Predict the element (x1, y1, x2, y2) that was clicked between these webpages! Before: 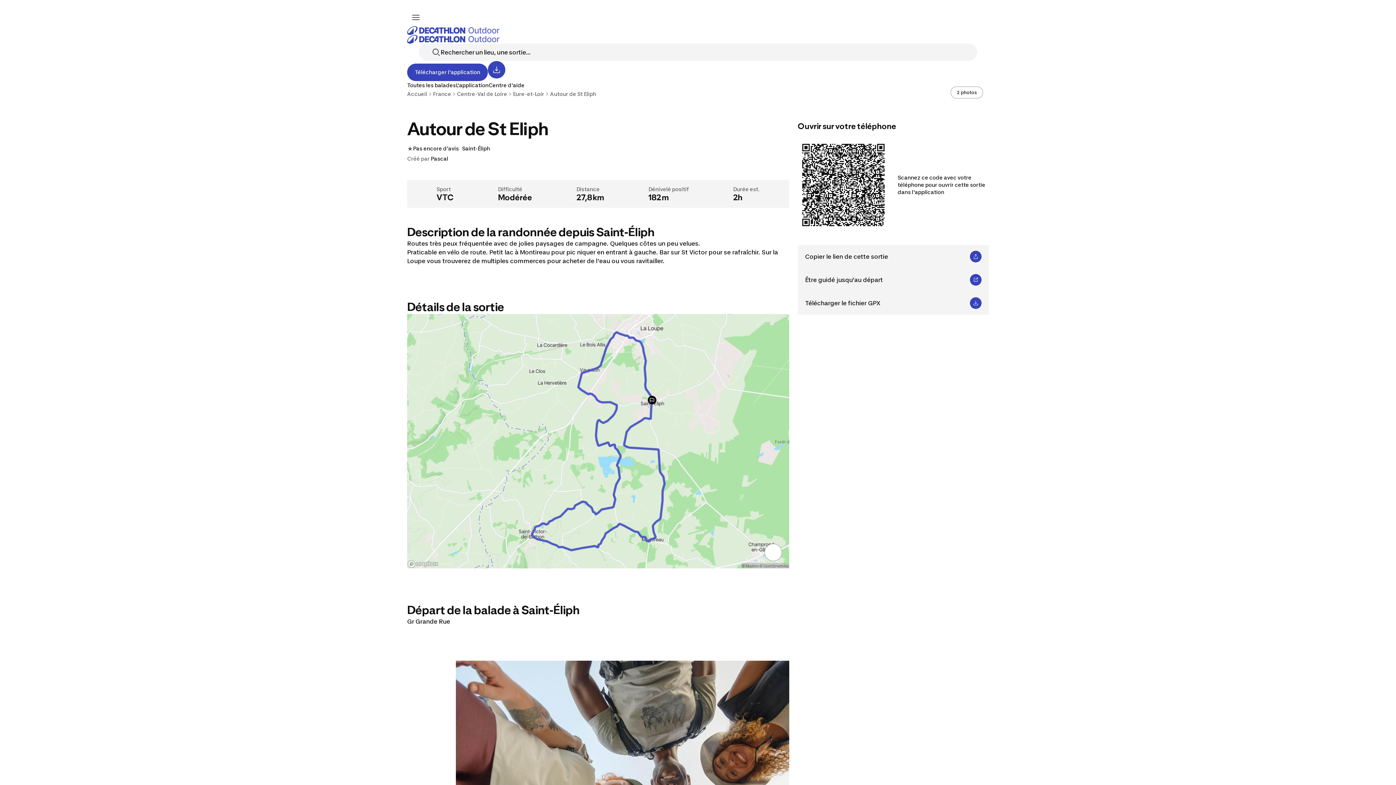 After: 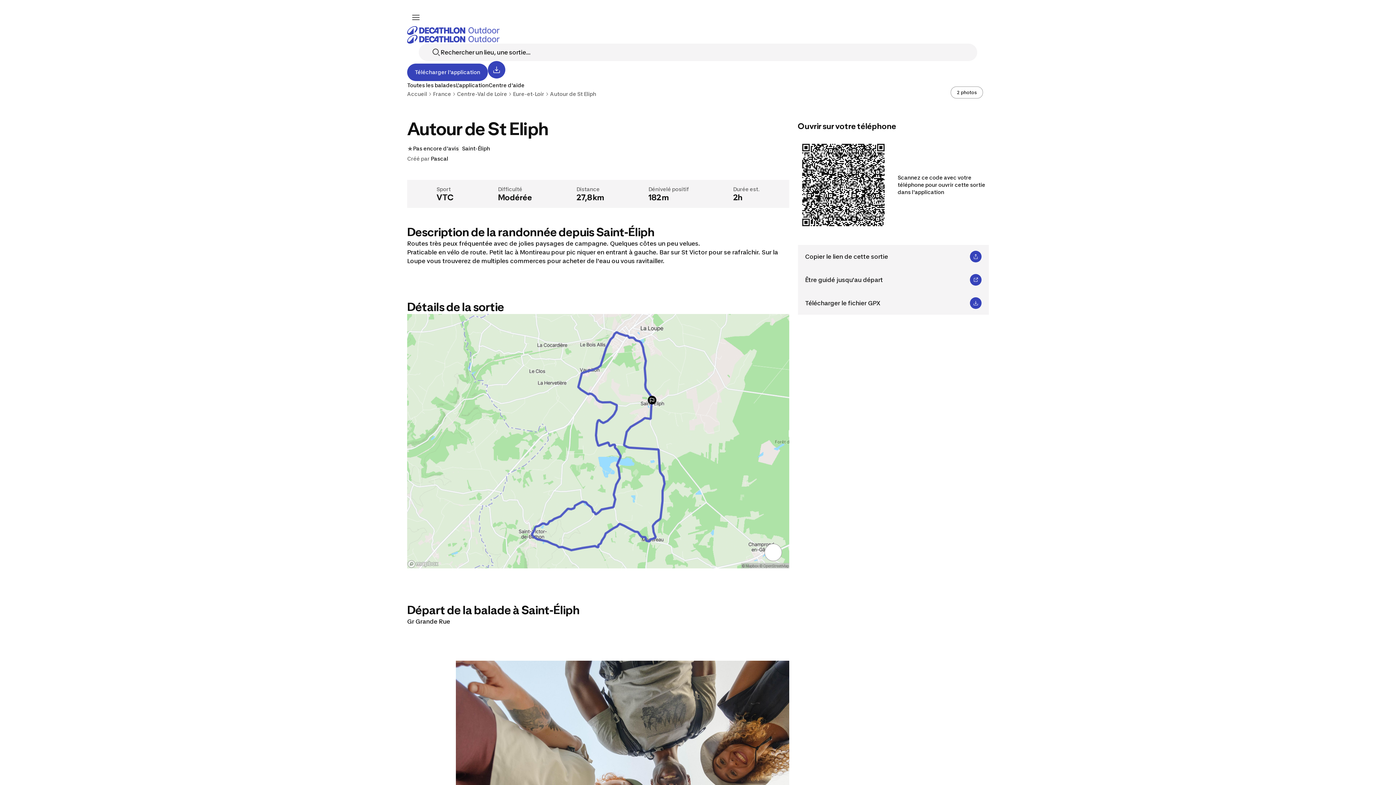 Action: label: Copier le lien de cette sortie bbox: (798, 245, 989, 268)